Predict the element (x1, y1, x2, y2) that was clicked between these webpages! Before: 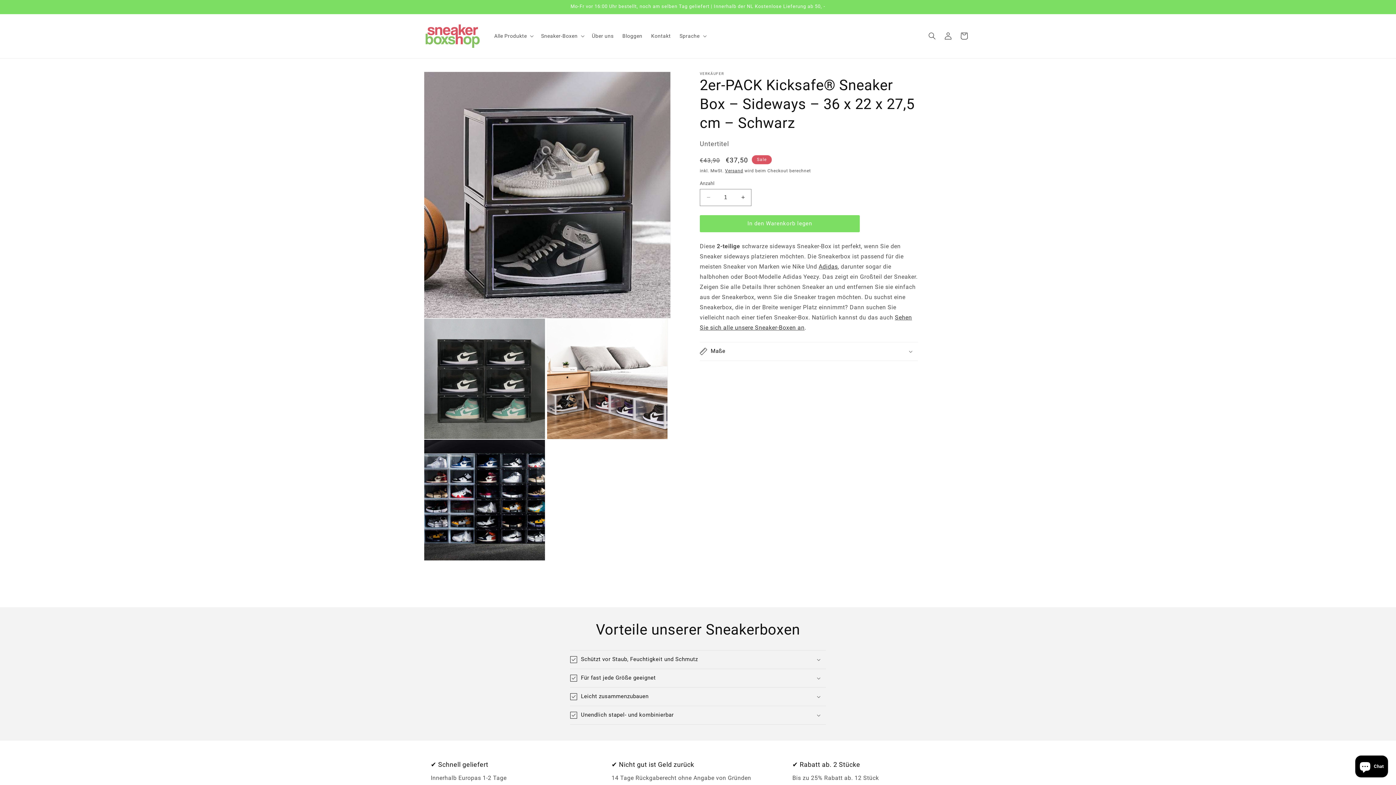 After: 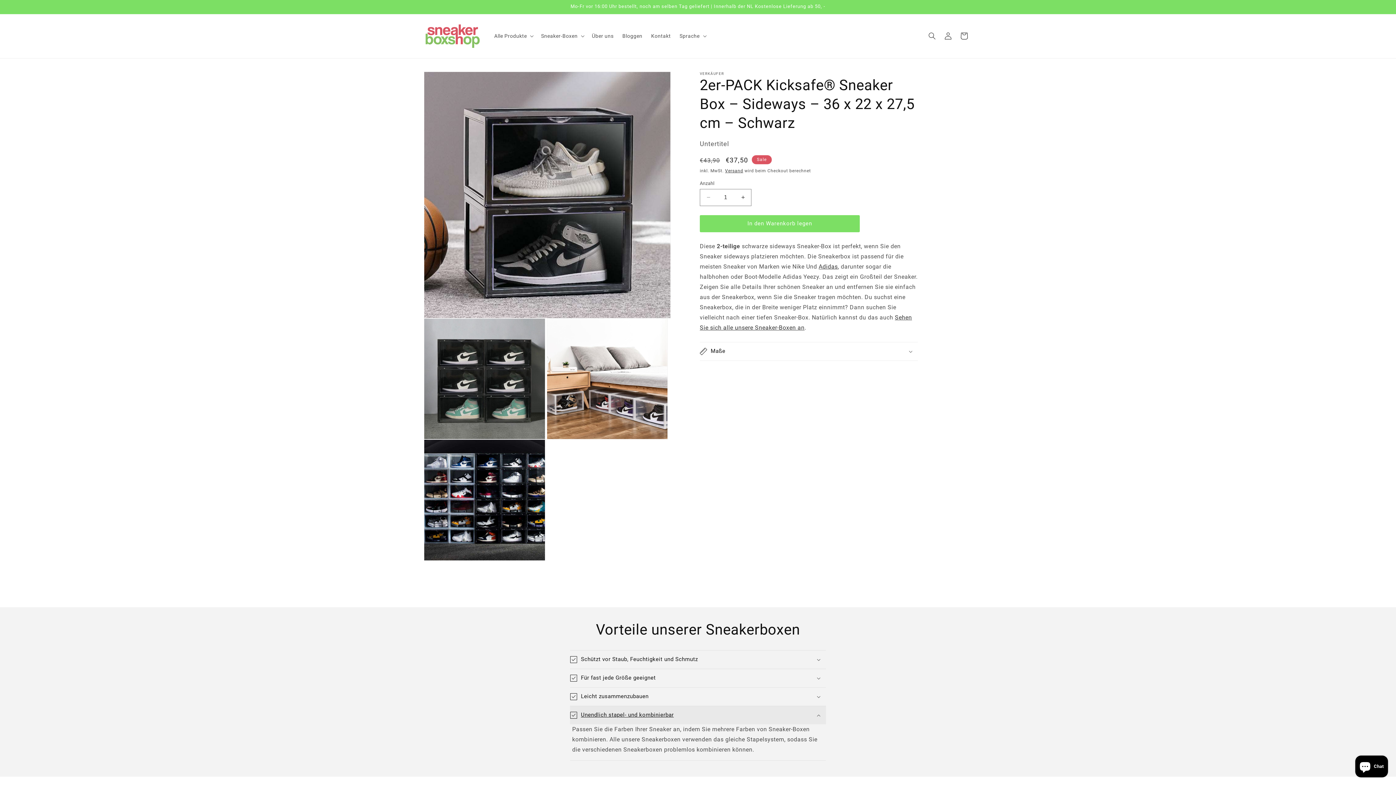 Action: label: Unendlich stapel- und kombinierbar bbox: (570, 706, 826, 724)